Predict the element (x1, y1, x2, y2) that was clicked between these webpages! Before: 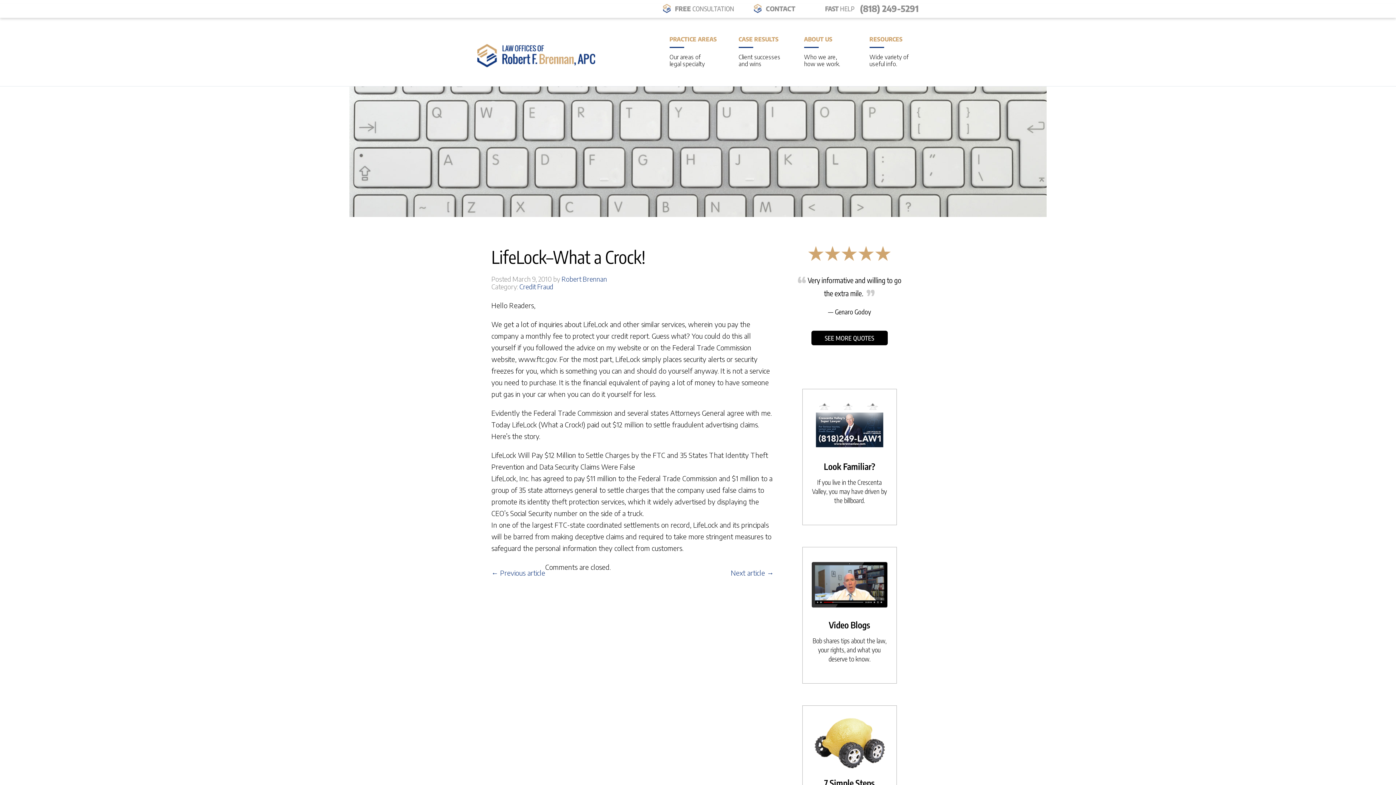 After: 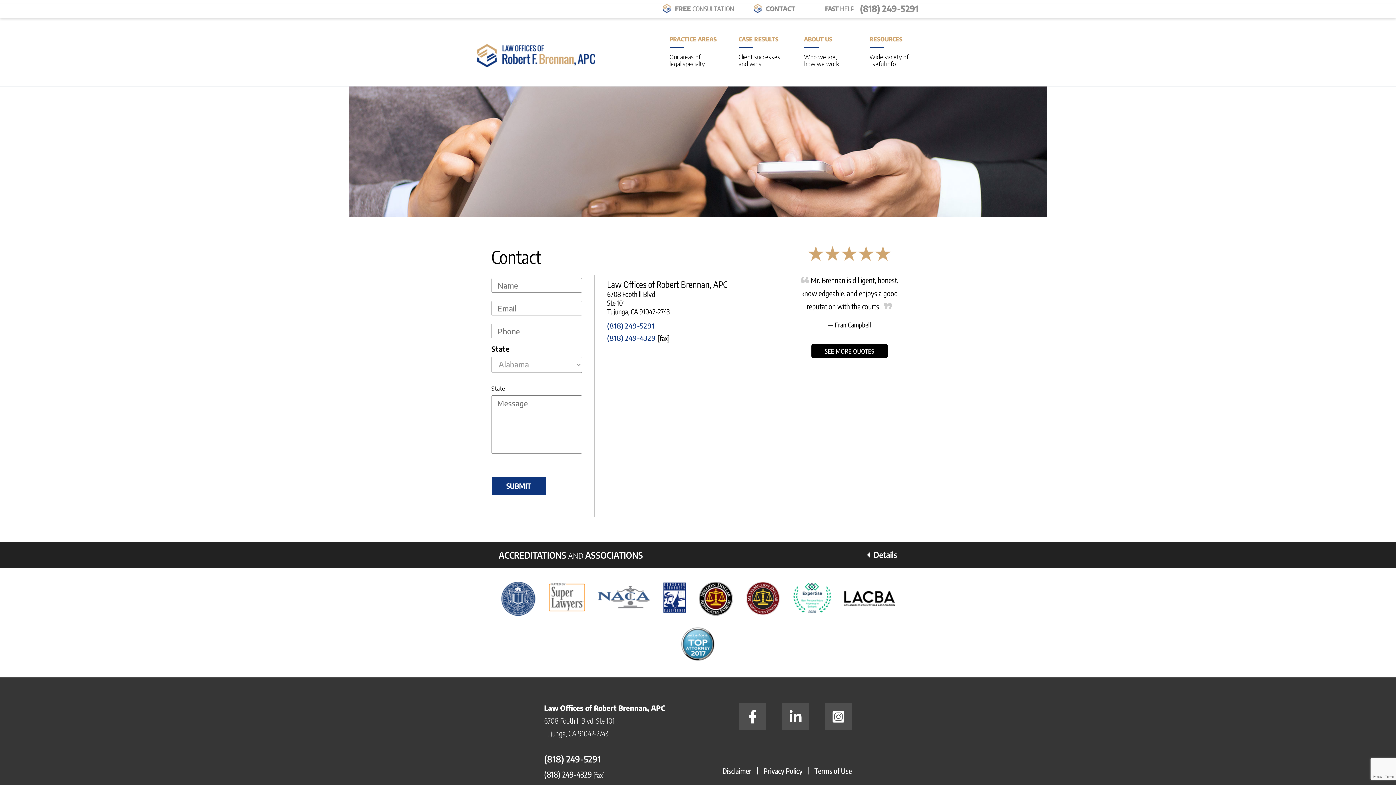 Action: label: CONTACT bbox: (766, 4, 795, 13)